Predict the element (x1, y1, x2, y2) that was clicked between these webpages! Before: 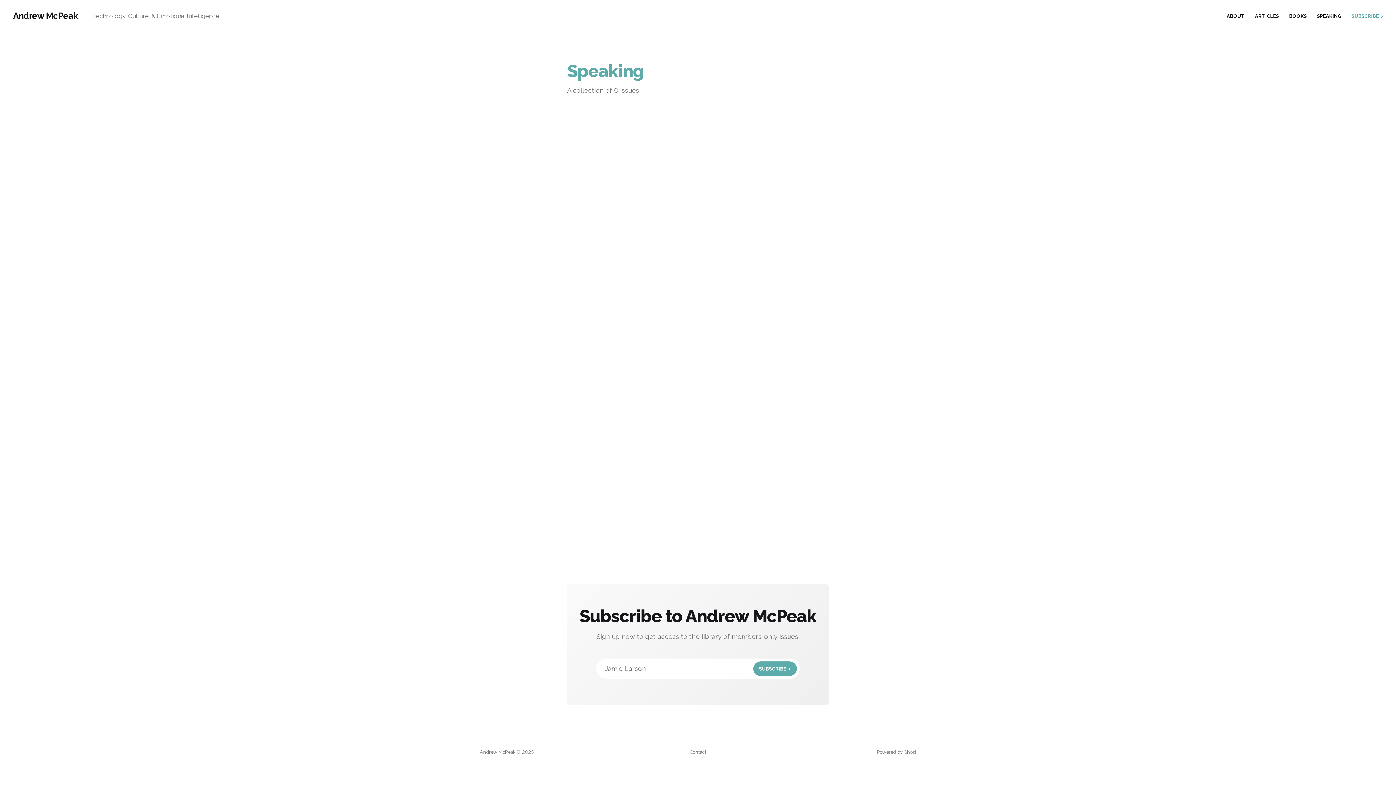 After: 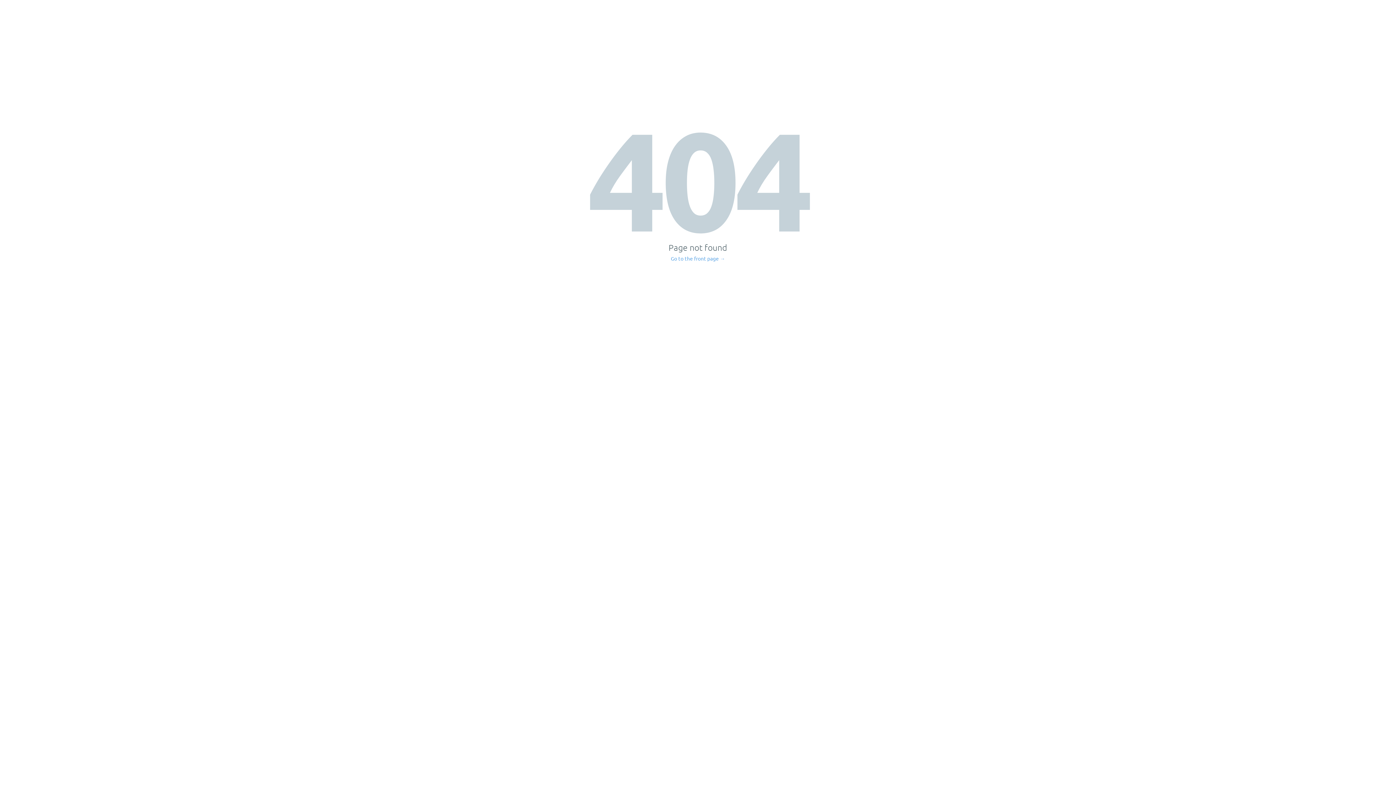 Action: label: ARTICLES bbox: (1255, 13, 1279, 18)